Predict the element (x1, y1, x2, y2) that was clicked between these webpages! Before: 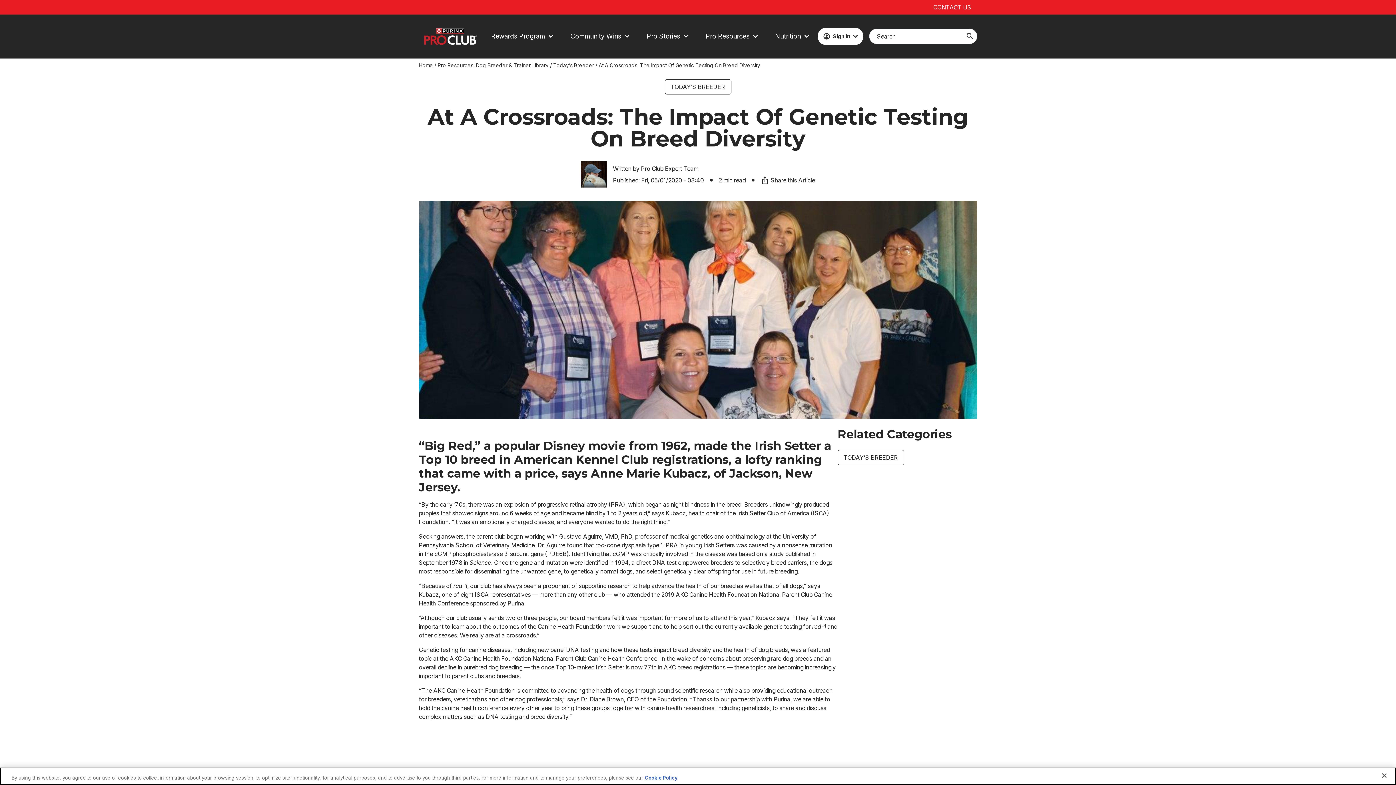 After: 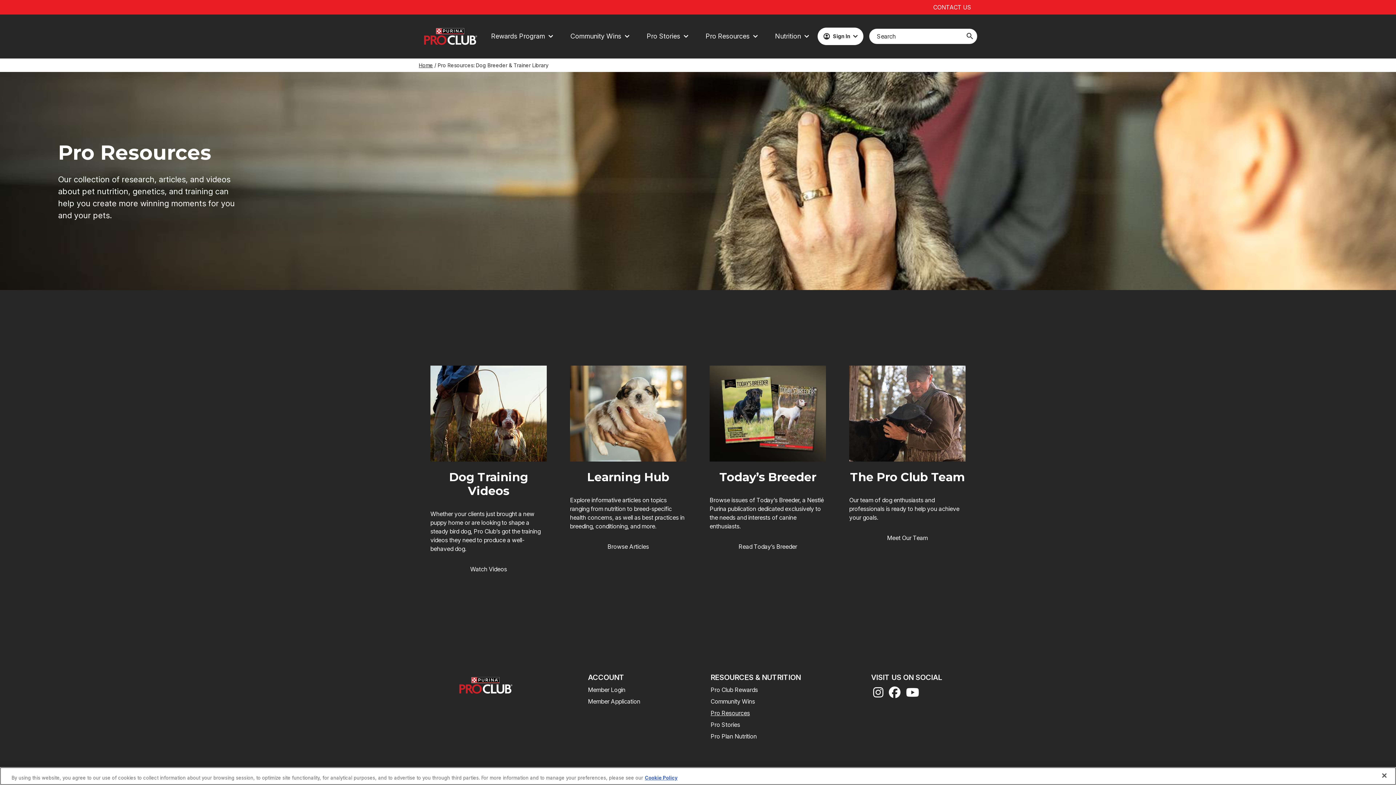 Action: label: Pro Resources: Dog Breeder & Trainer Library bbox: (437, 62, 548, 68)